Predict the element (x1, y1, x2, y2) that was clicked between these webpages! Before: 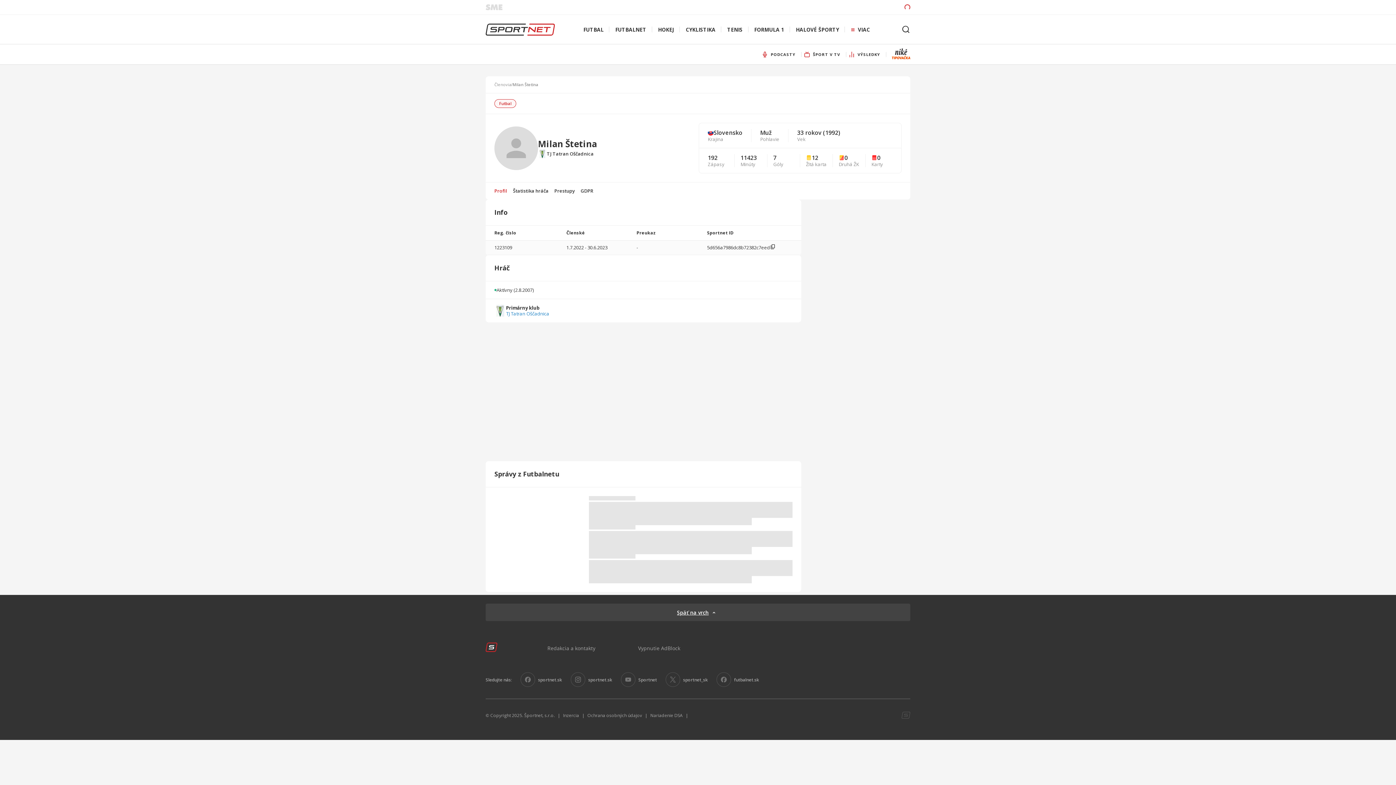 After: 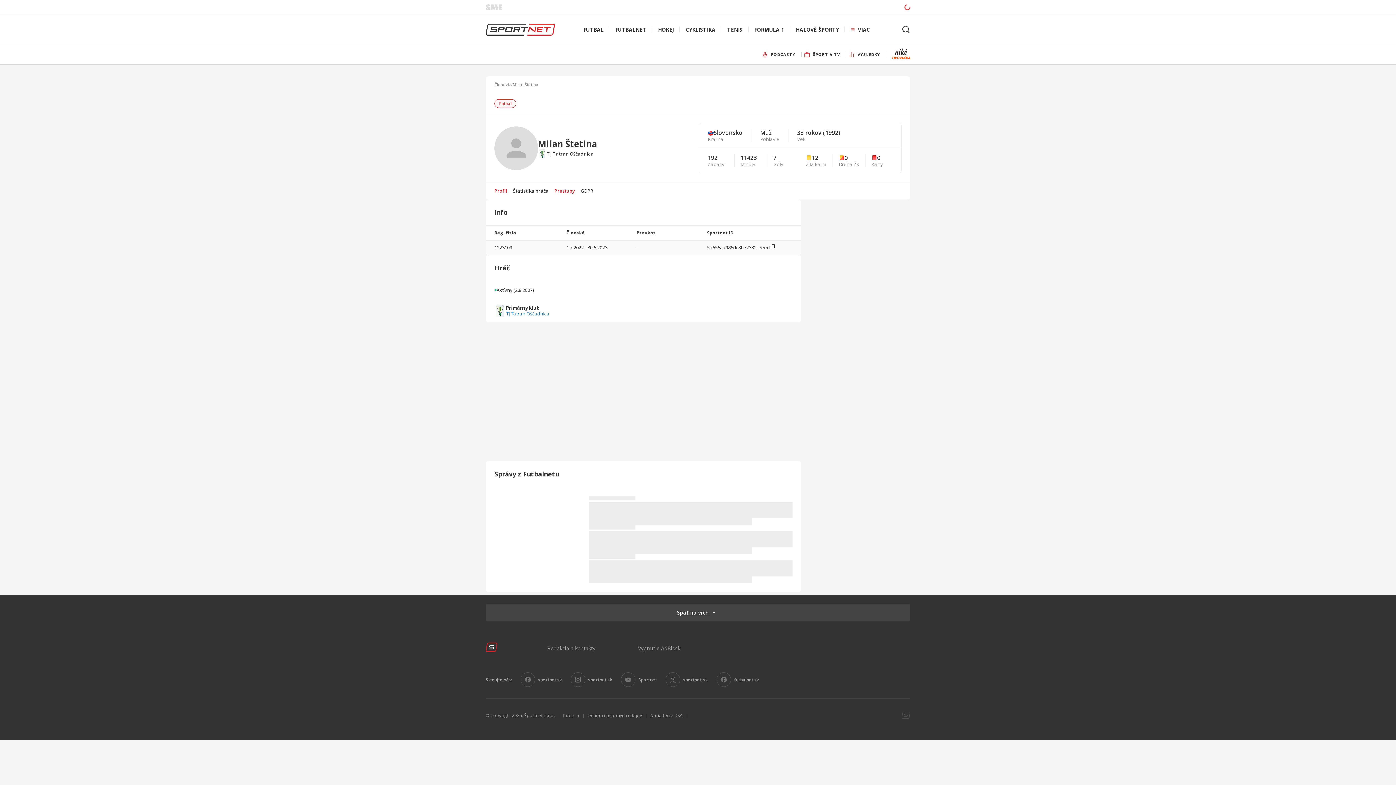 Action: bbox: (551, 182, 577, 199) label: Prestupy